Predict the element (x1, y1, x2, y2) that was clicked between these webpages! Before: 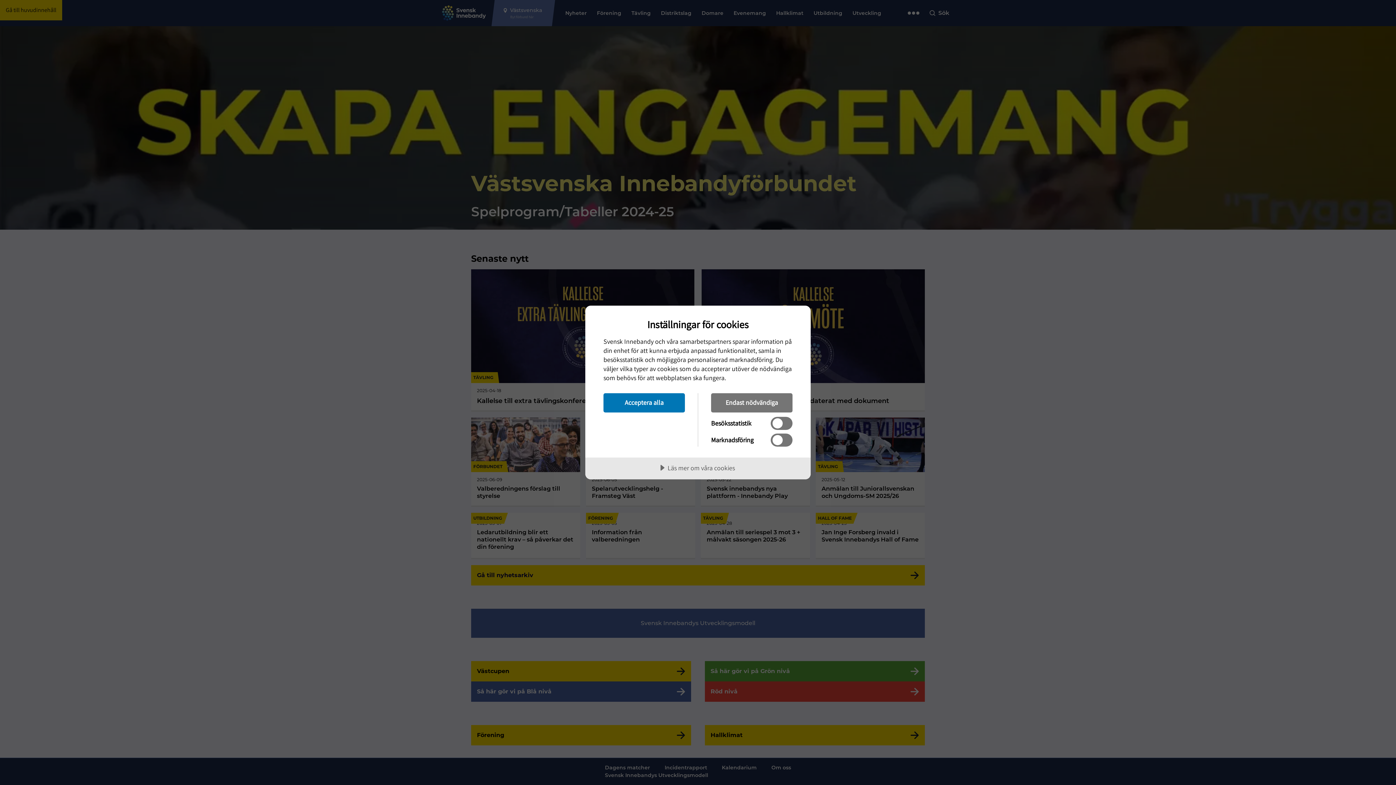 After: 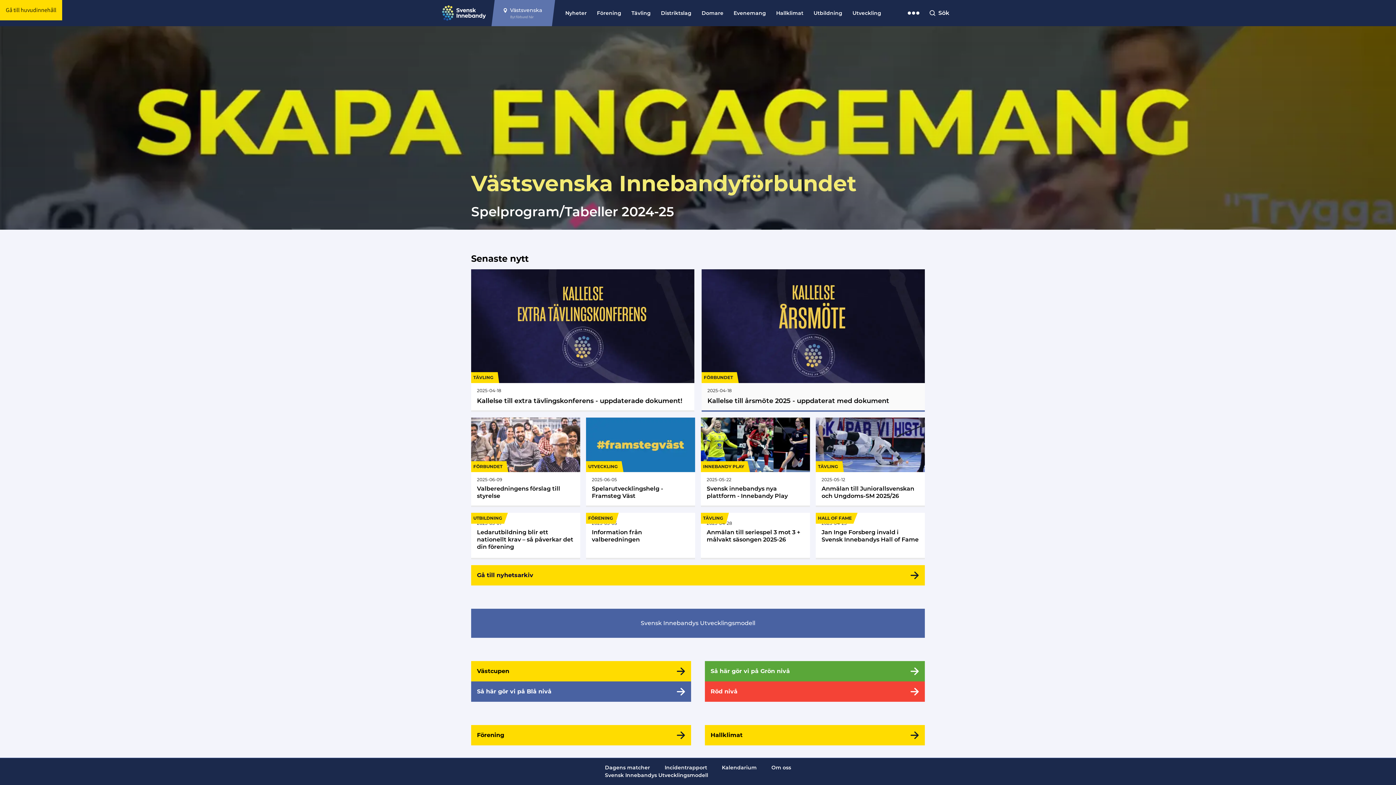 Action: bbox: (711, 393, 792, 412) label: Endast nödvändiga